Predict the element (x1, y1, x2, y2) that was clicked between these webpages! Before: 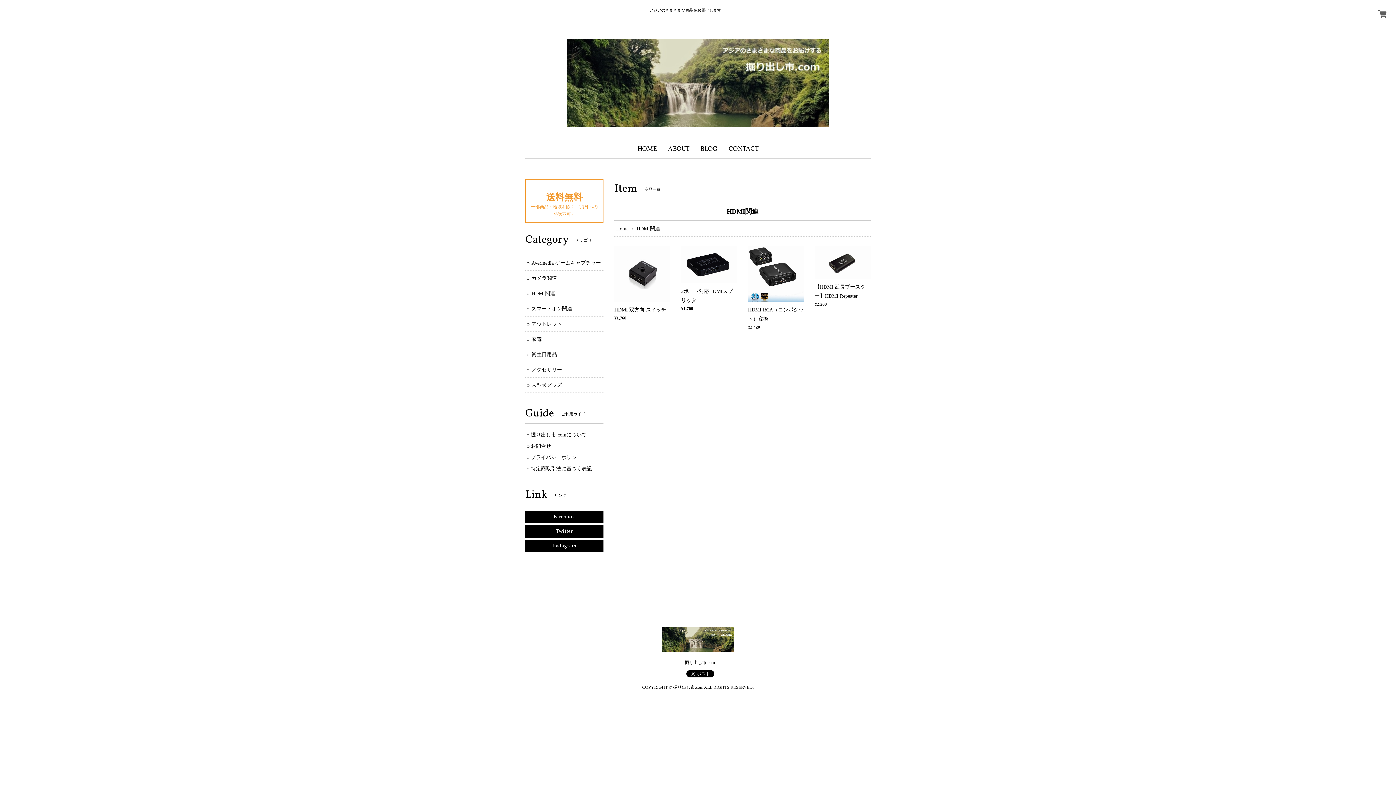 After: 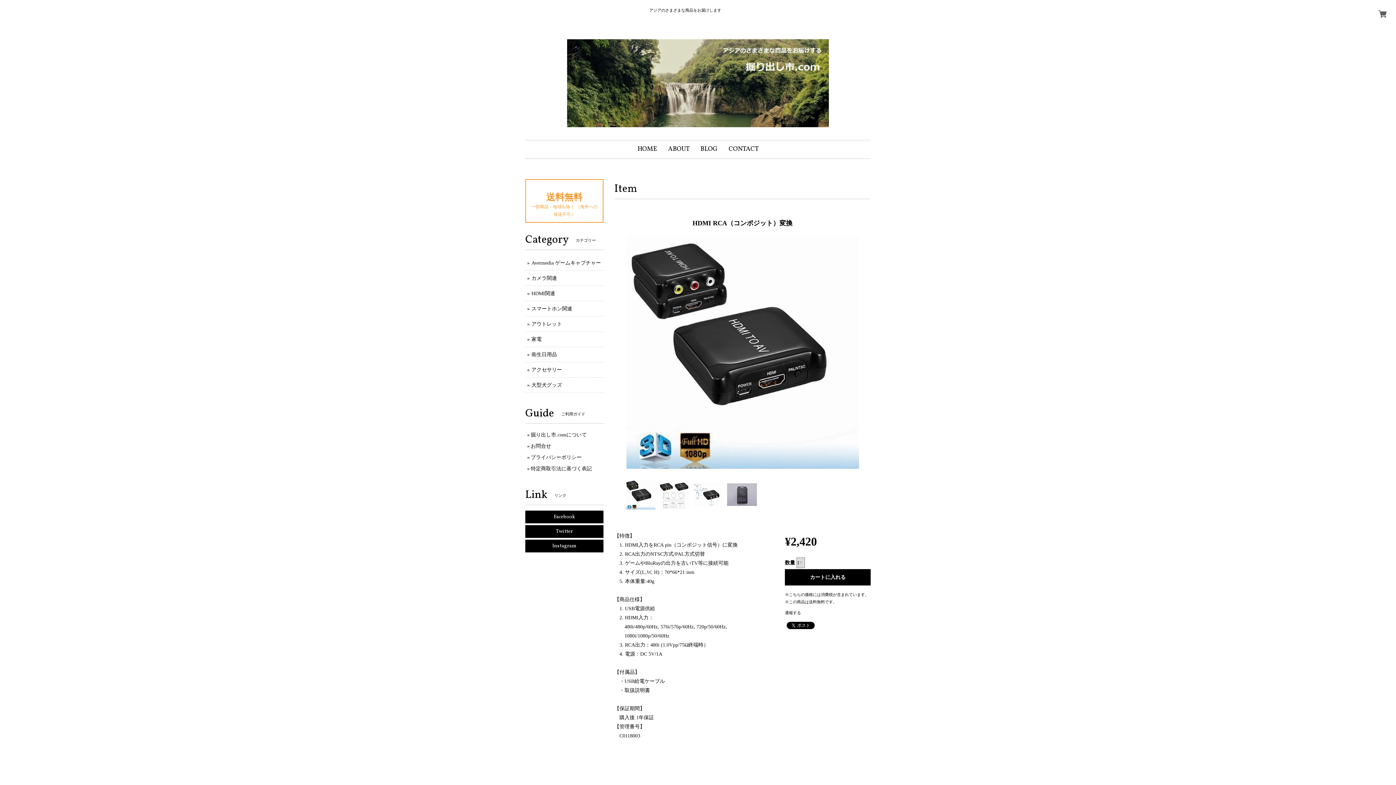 Action: bbox: (748, 305, 804, 331) label: HDMI RCA（コンポジット）変換

¥2,420